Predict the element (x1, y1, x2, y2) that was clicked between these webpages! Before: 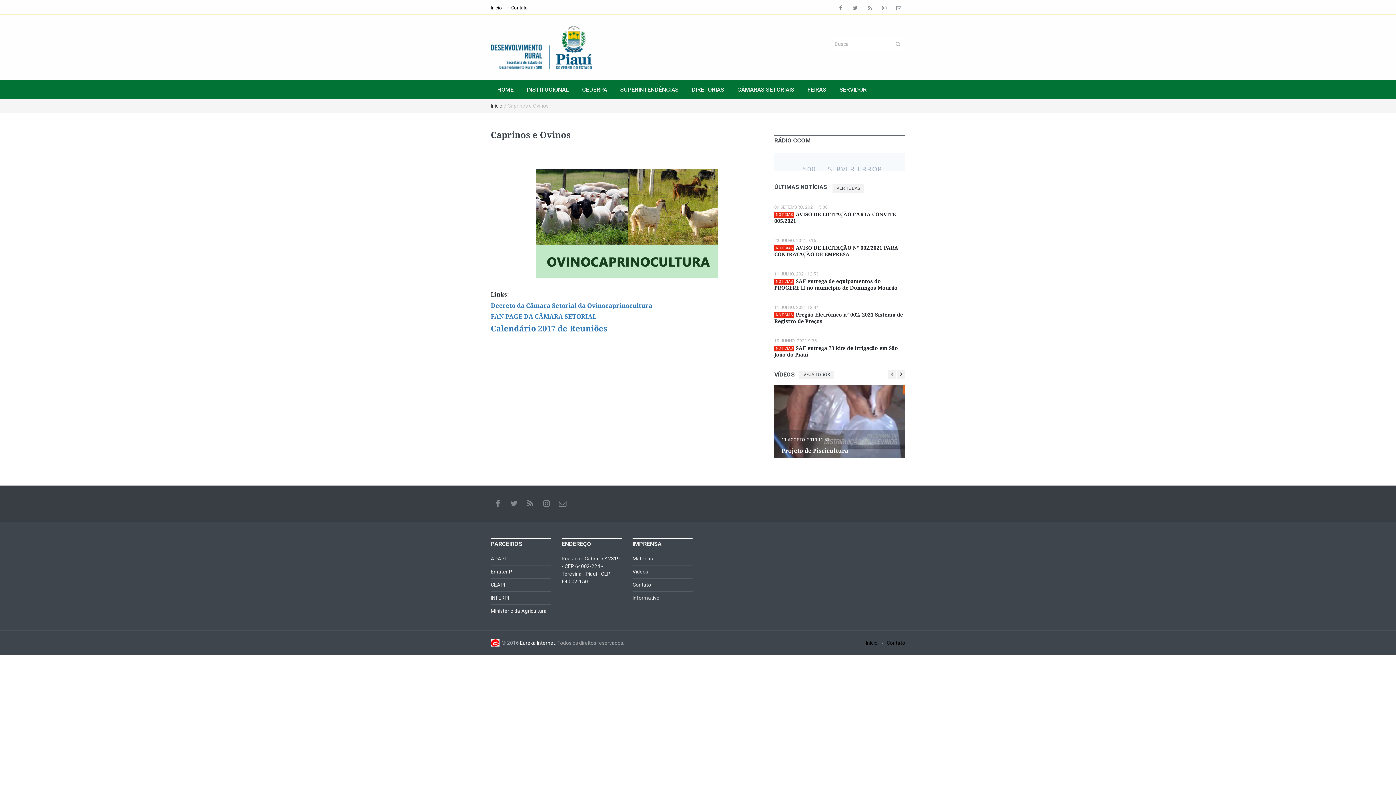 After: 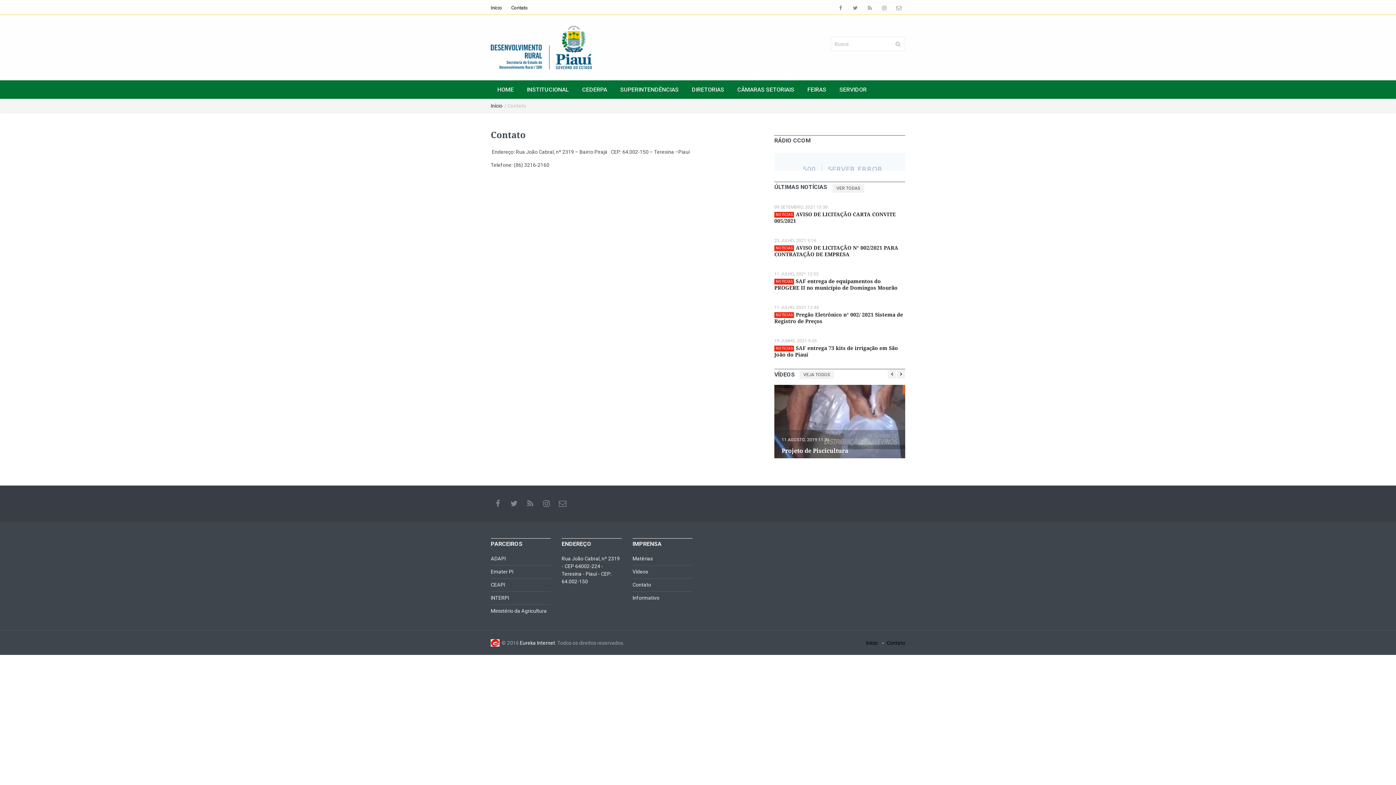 Action: bbox: (632, 581, 651, 589) label: Contato